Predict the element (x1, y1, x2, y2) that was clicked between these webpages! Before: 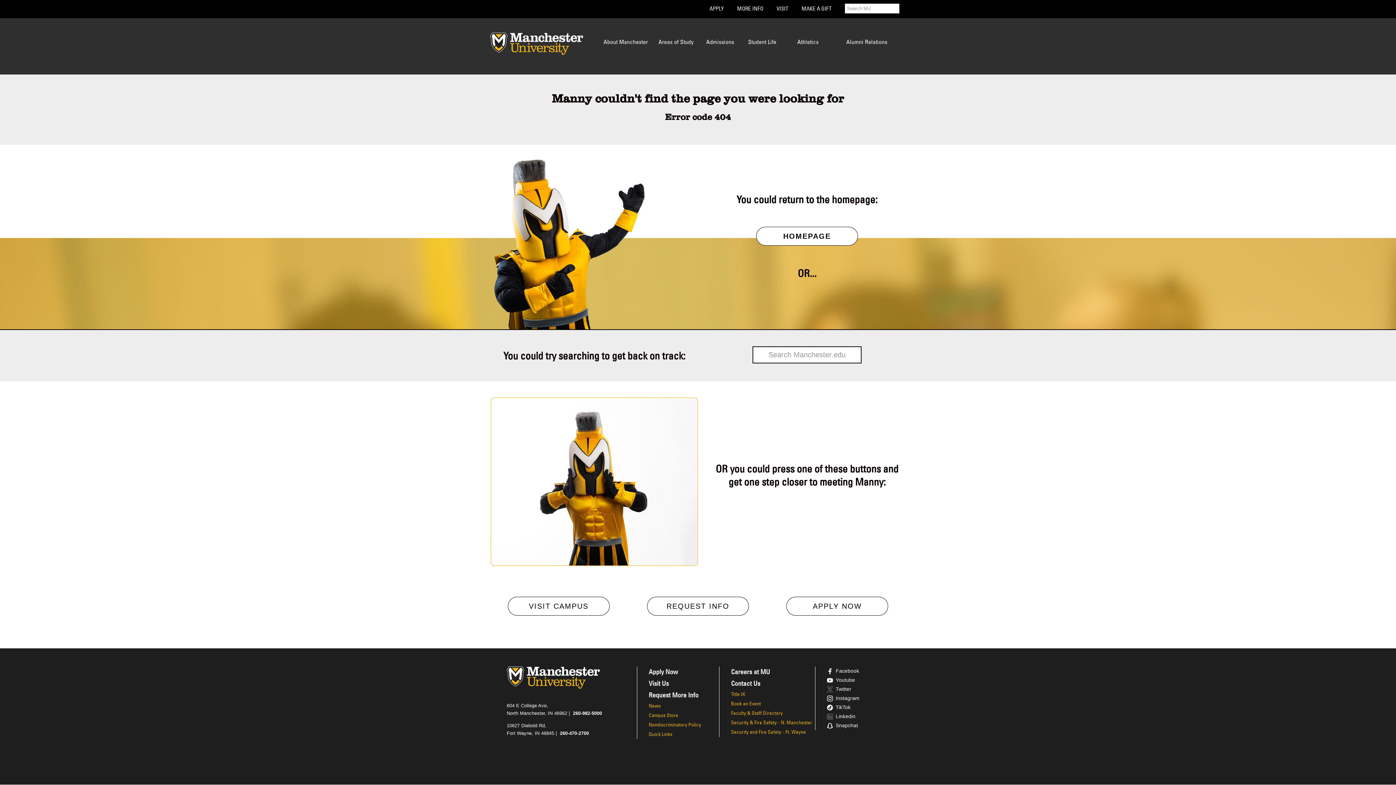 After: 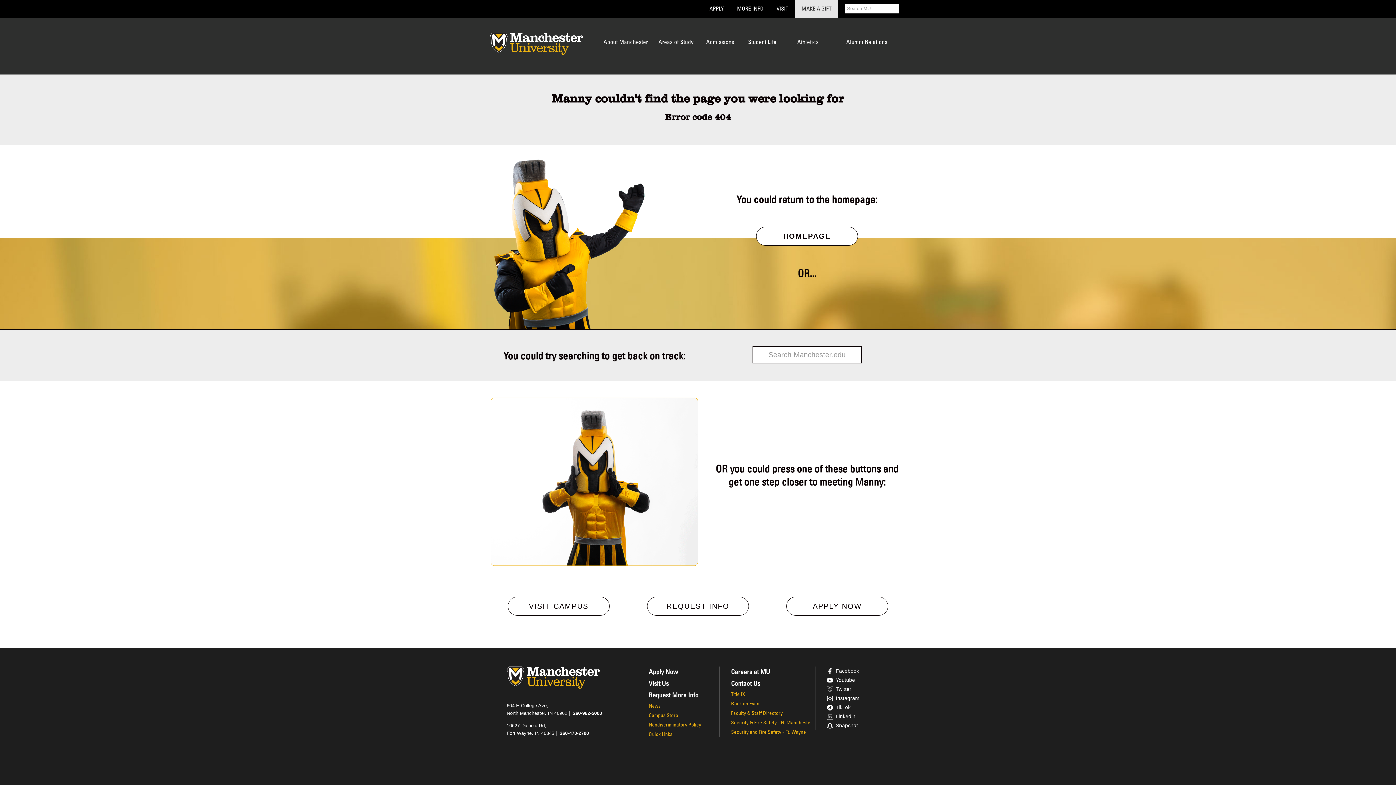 Action: label: MAKE A GIFT bbox: (795, 0, 838, 18)